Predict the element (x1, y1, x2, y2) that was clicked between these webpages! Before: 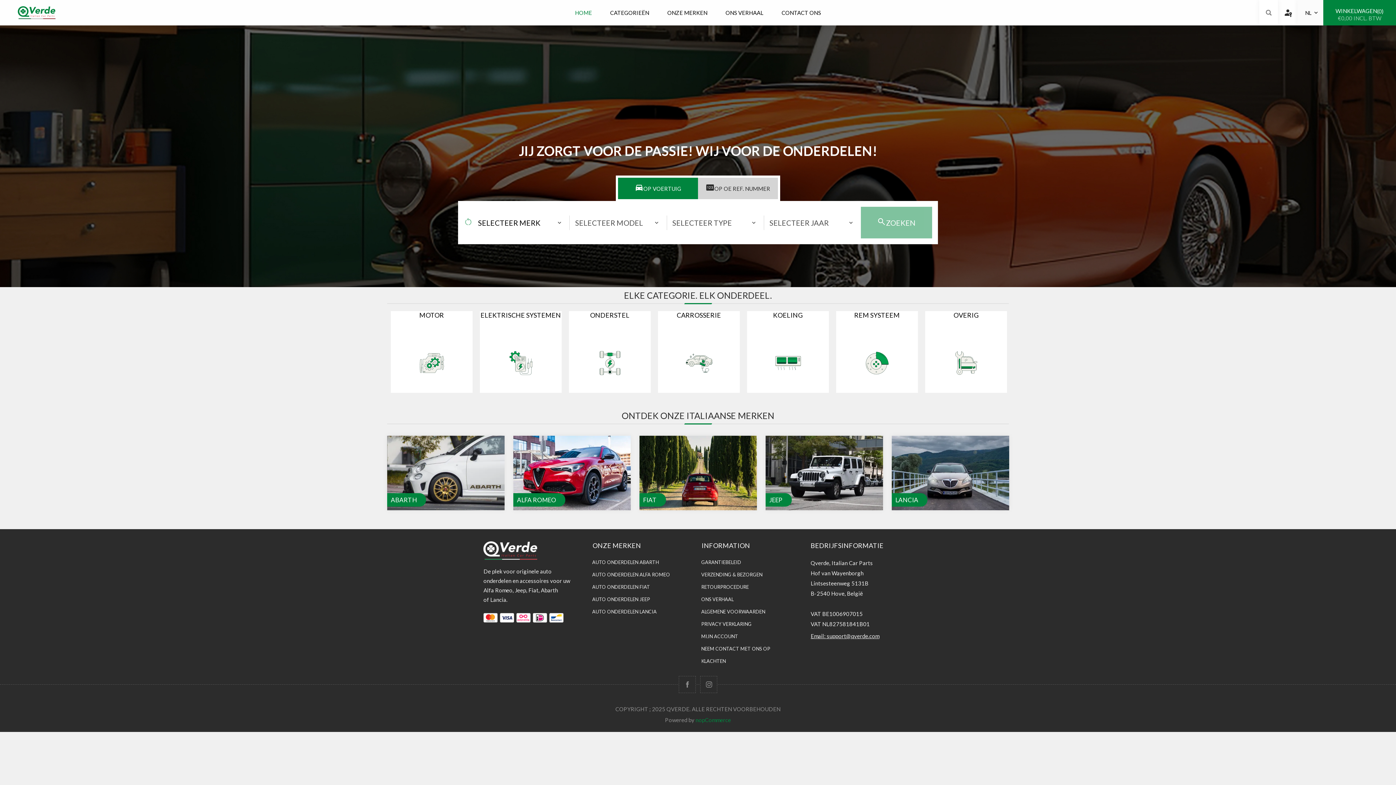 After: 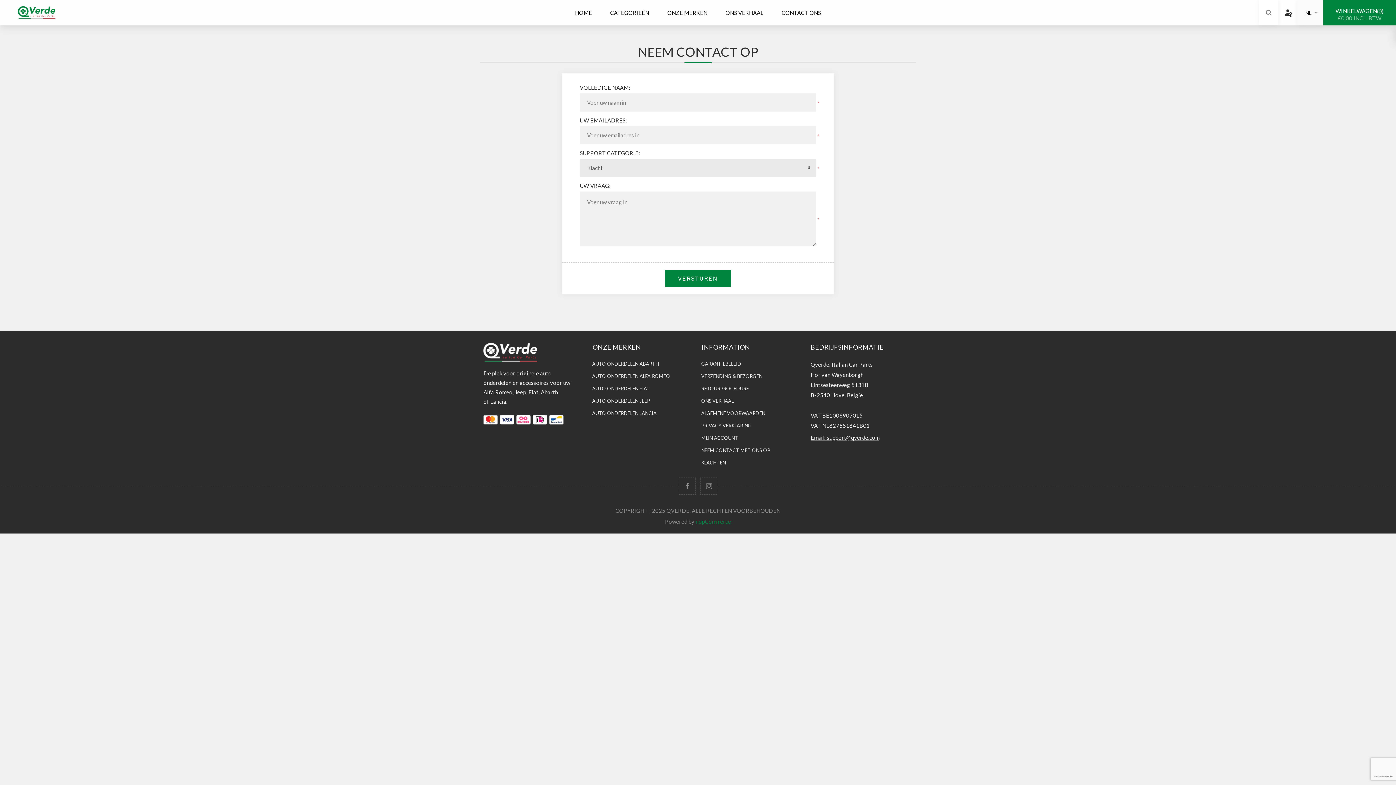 Action: label: KLACHTEN bbox: (698, 655, 807, 667)